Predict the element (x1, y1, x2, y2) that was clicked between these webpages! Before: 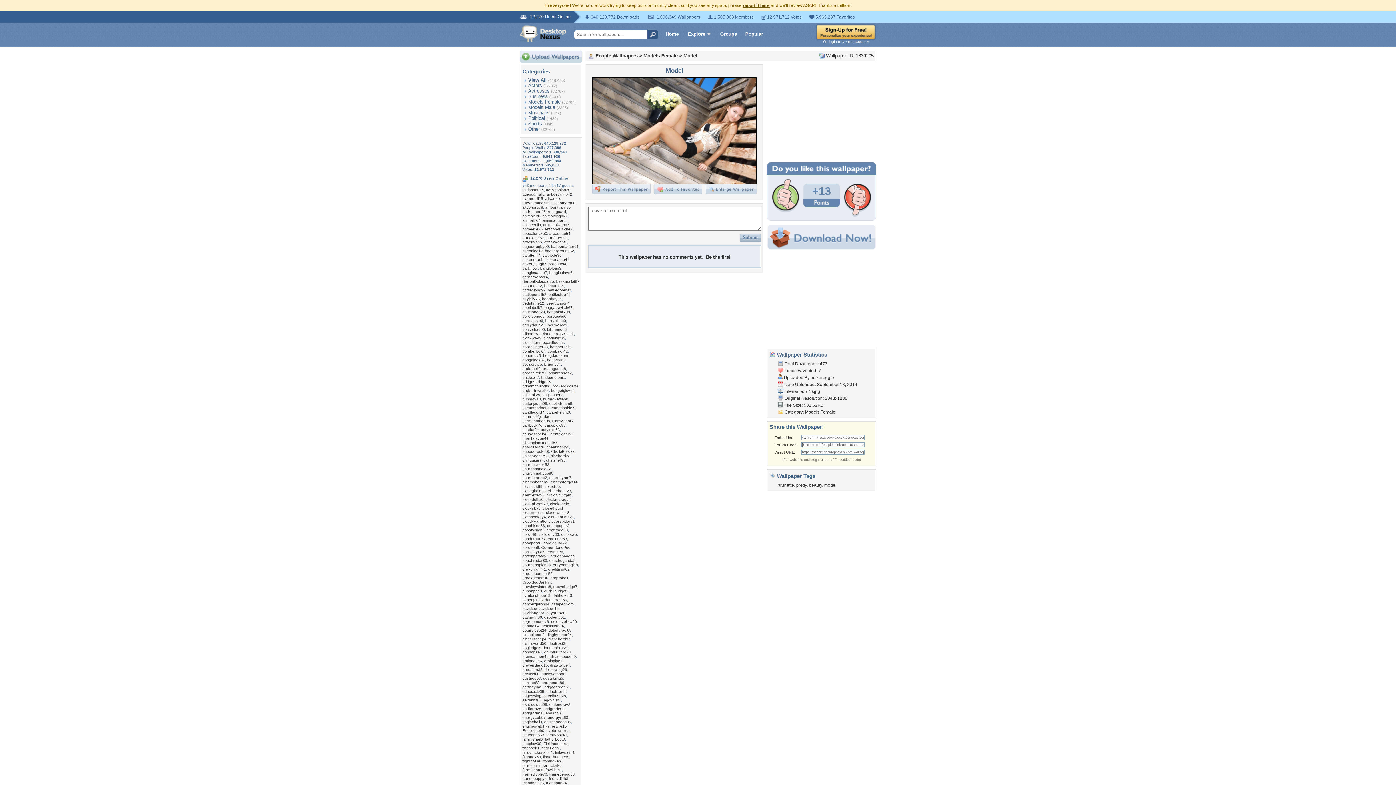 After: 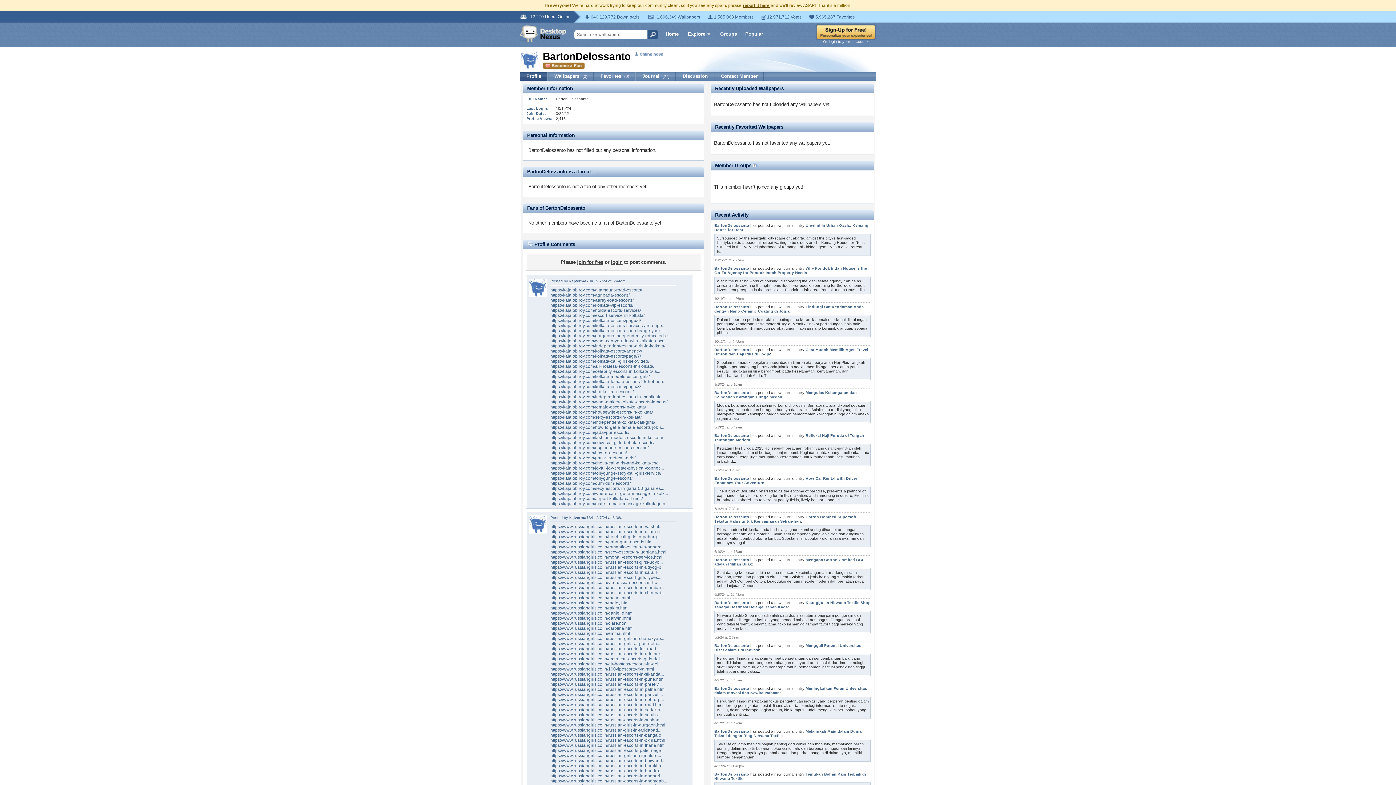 Action: bbox: (522, 279, 554, 283) label: BartonDelossanto